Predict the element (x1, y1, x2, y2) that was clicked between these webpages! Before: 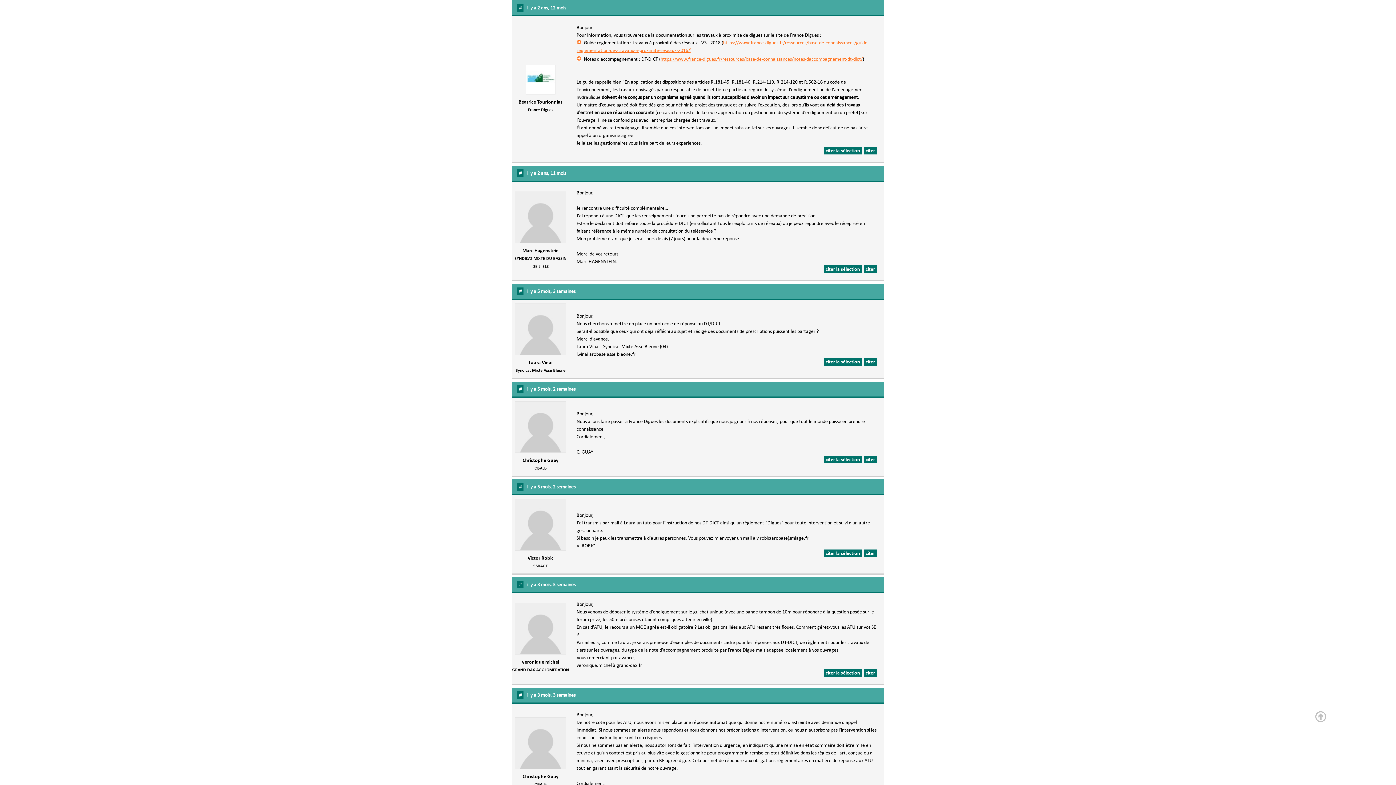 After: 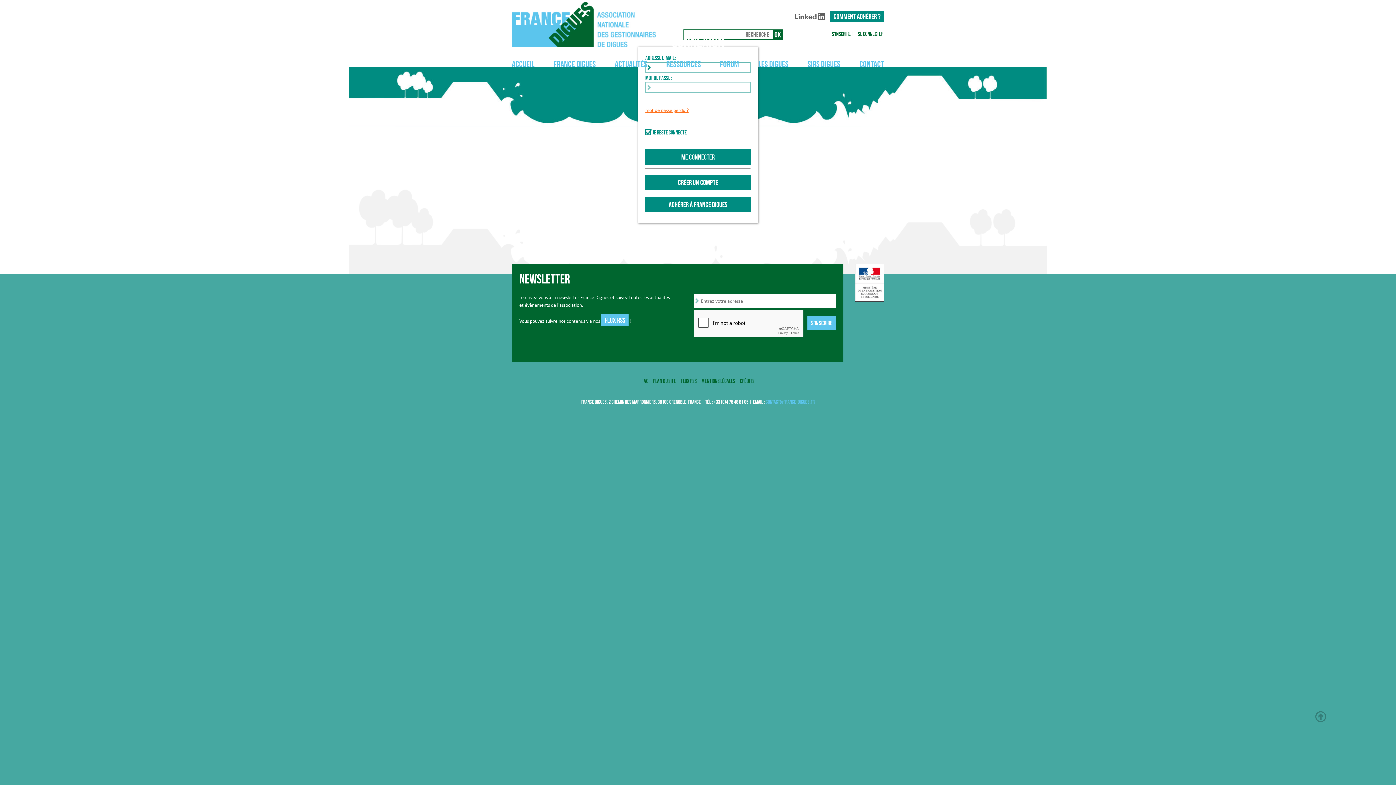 Action: bbox: (864, 146, 877, 154) label: citer